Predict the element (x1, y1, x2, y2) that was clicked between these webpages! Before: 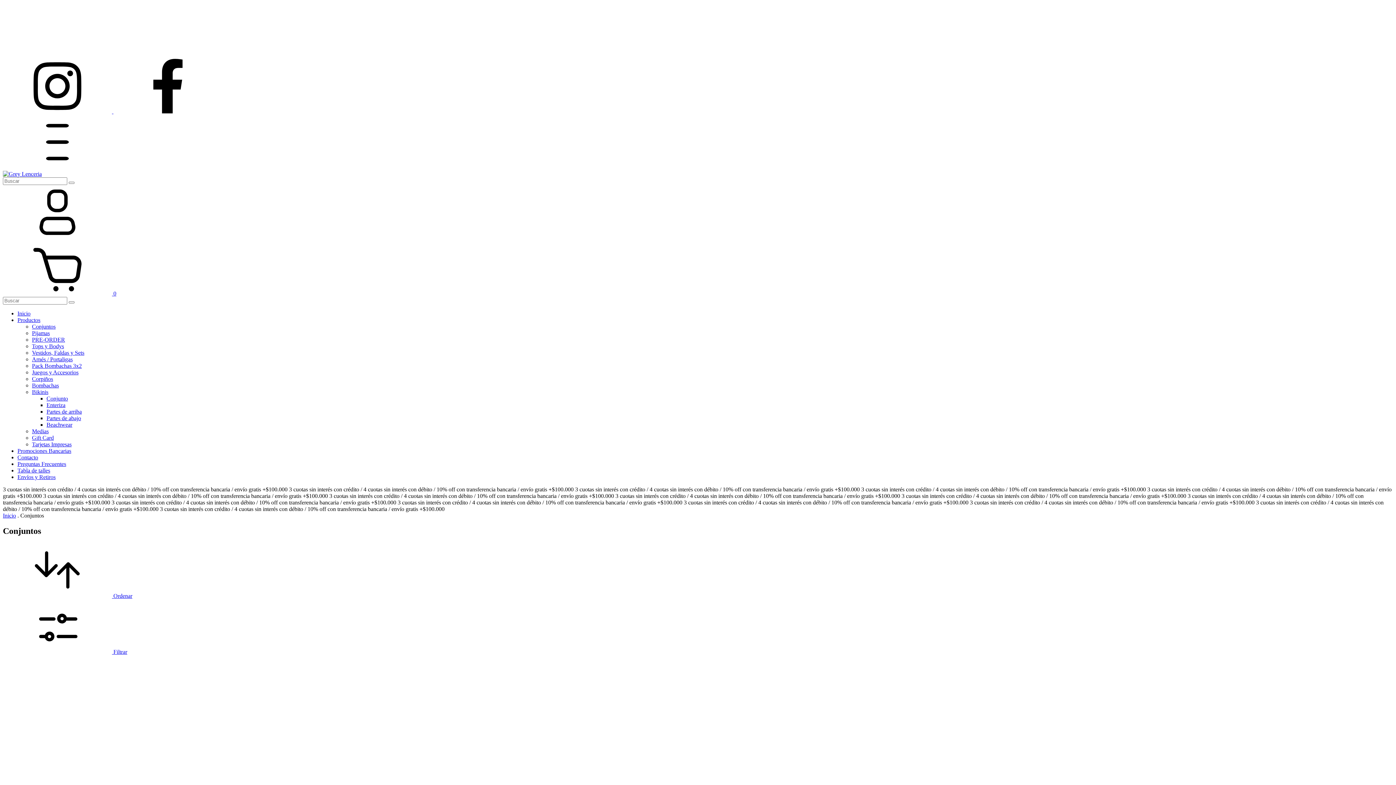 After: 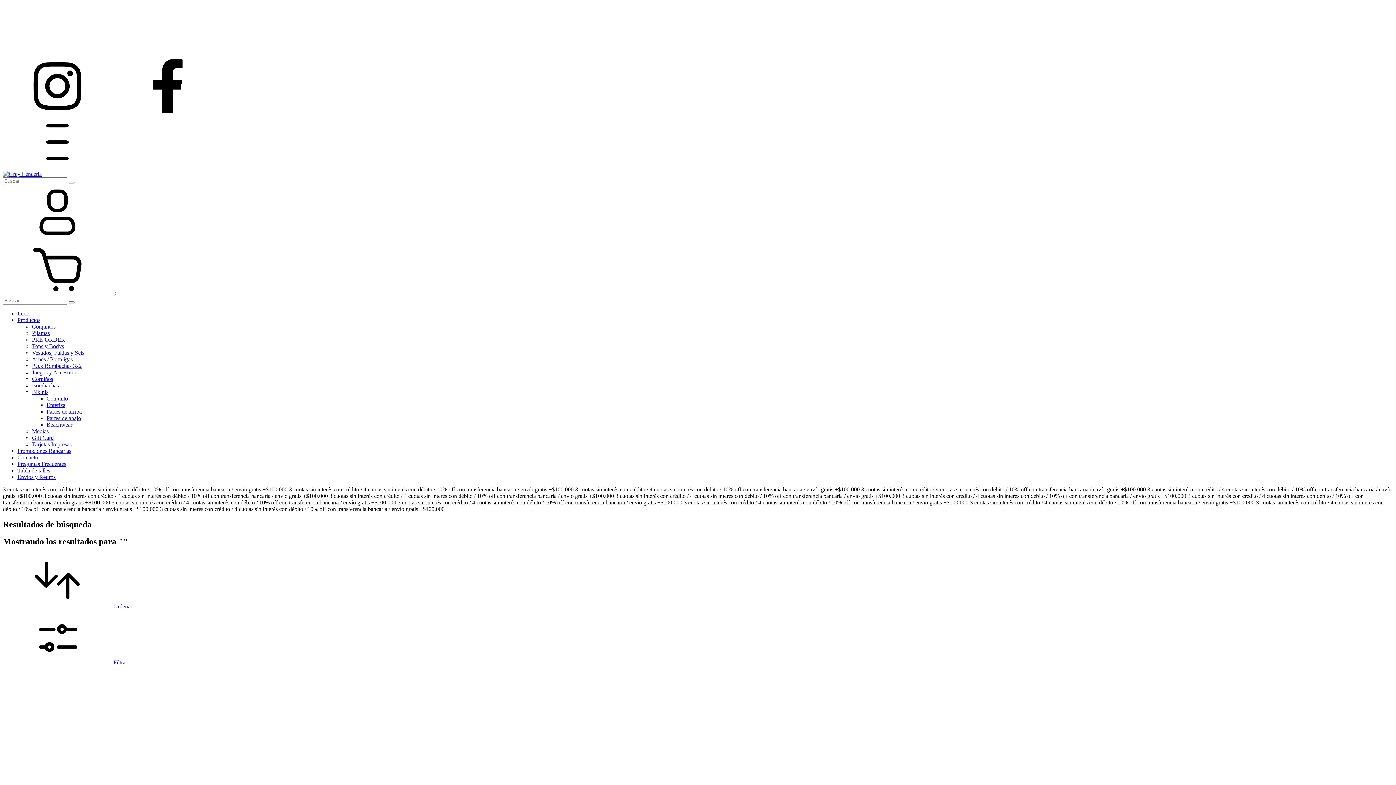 Action: label: Buscar bbox: (68, 301, 74, 303)